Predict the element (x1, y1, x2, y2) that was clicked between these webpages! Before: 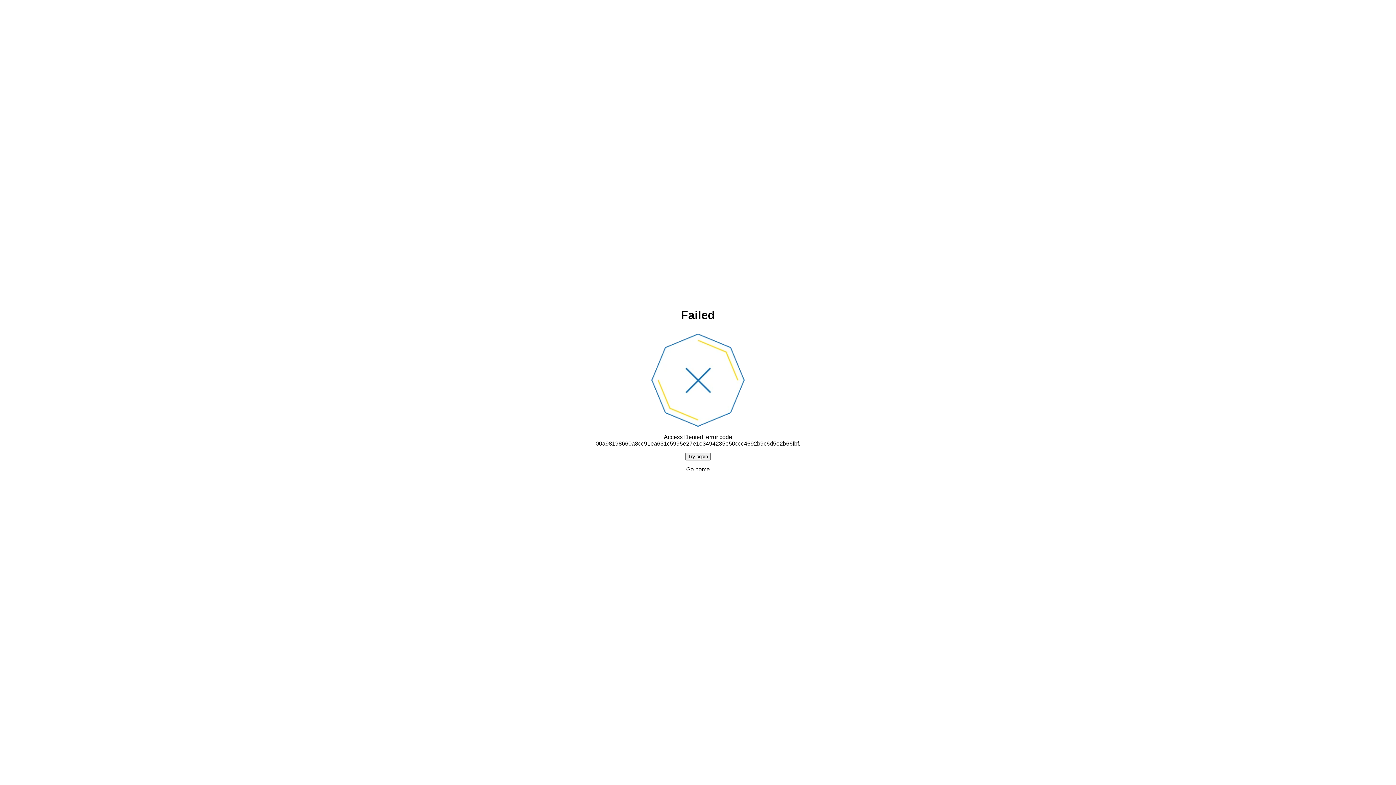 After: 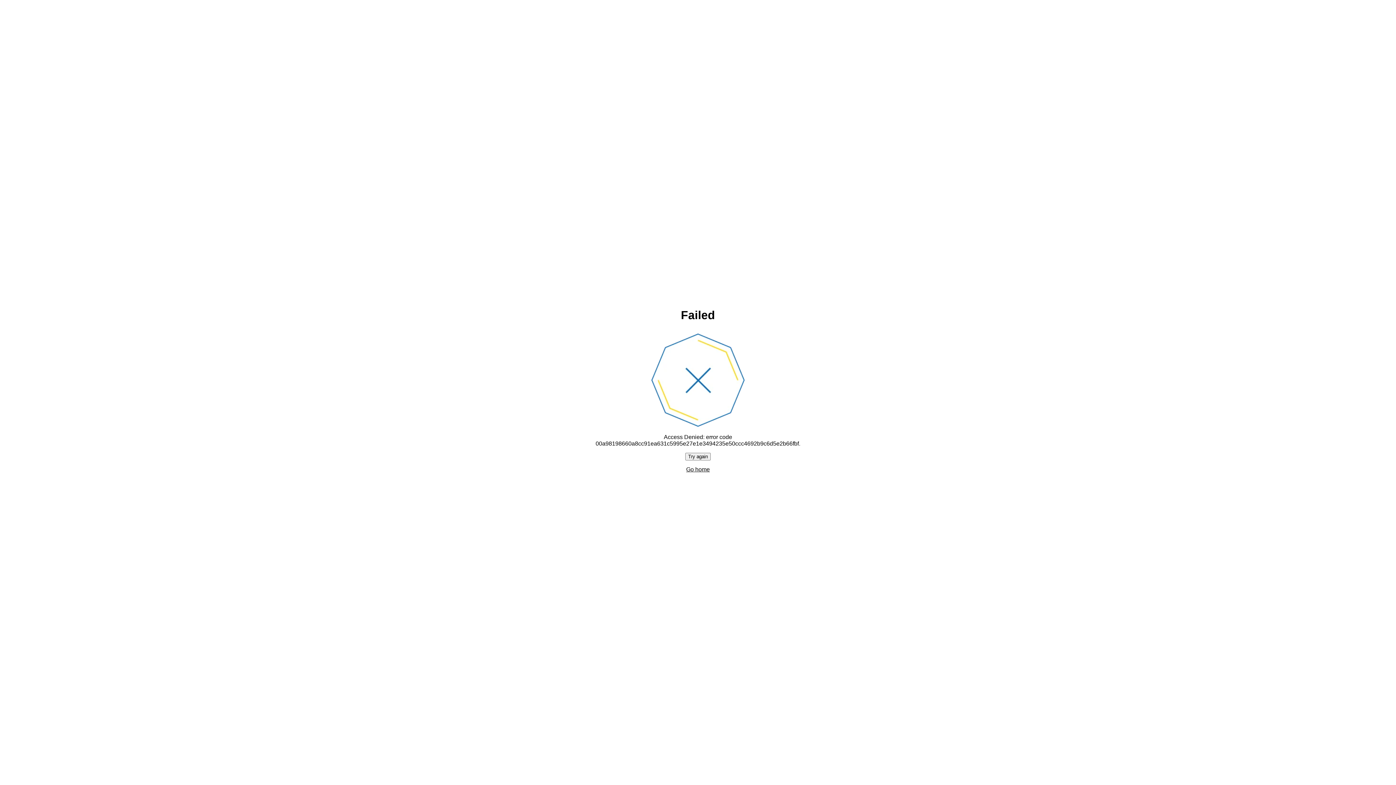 Action: label: Go home bbox: (686, 466, 710, 472)